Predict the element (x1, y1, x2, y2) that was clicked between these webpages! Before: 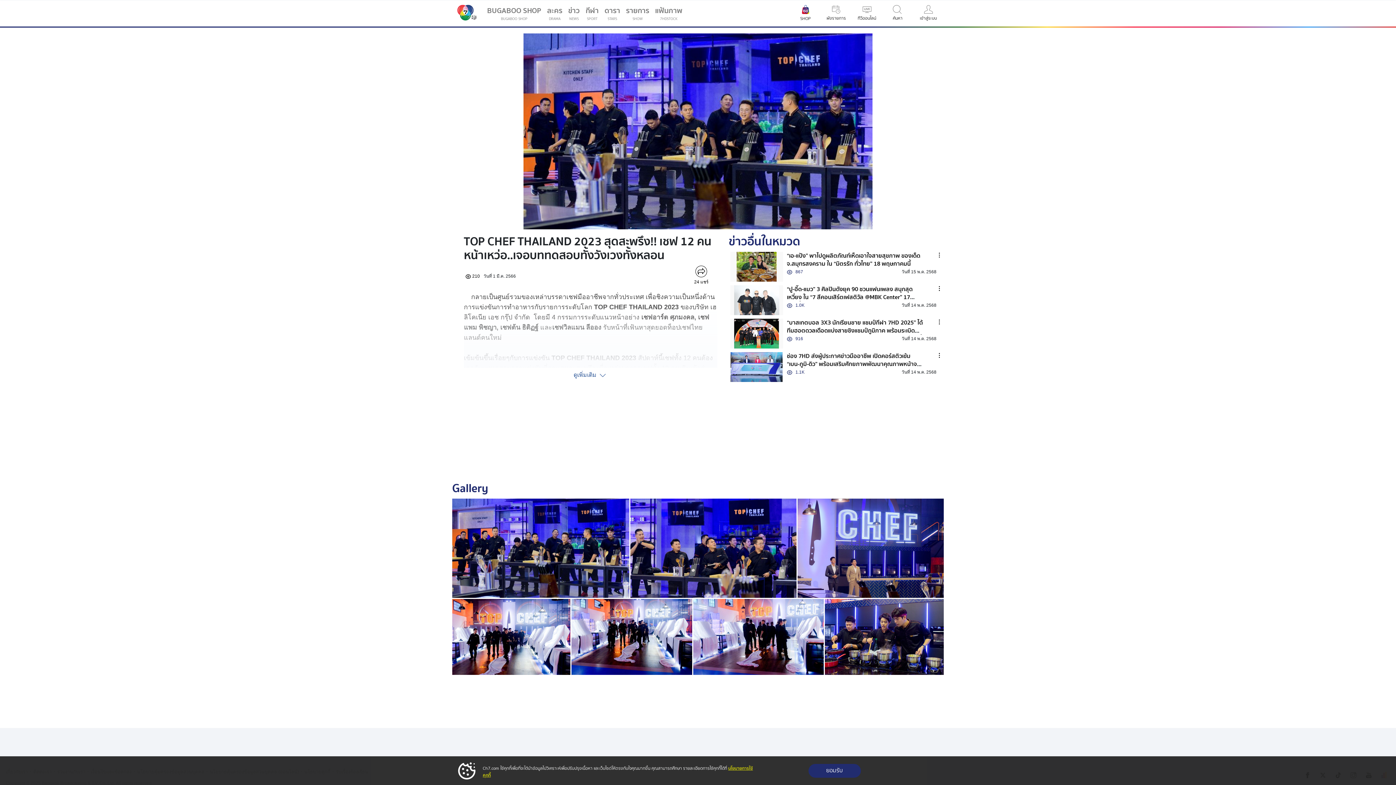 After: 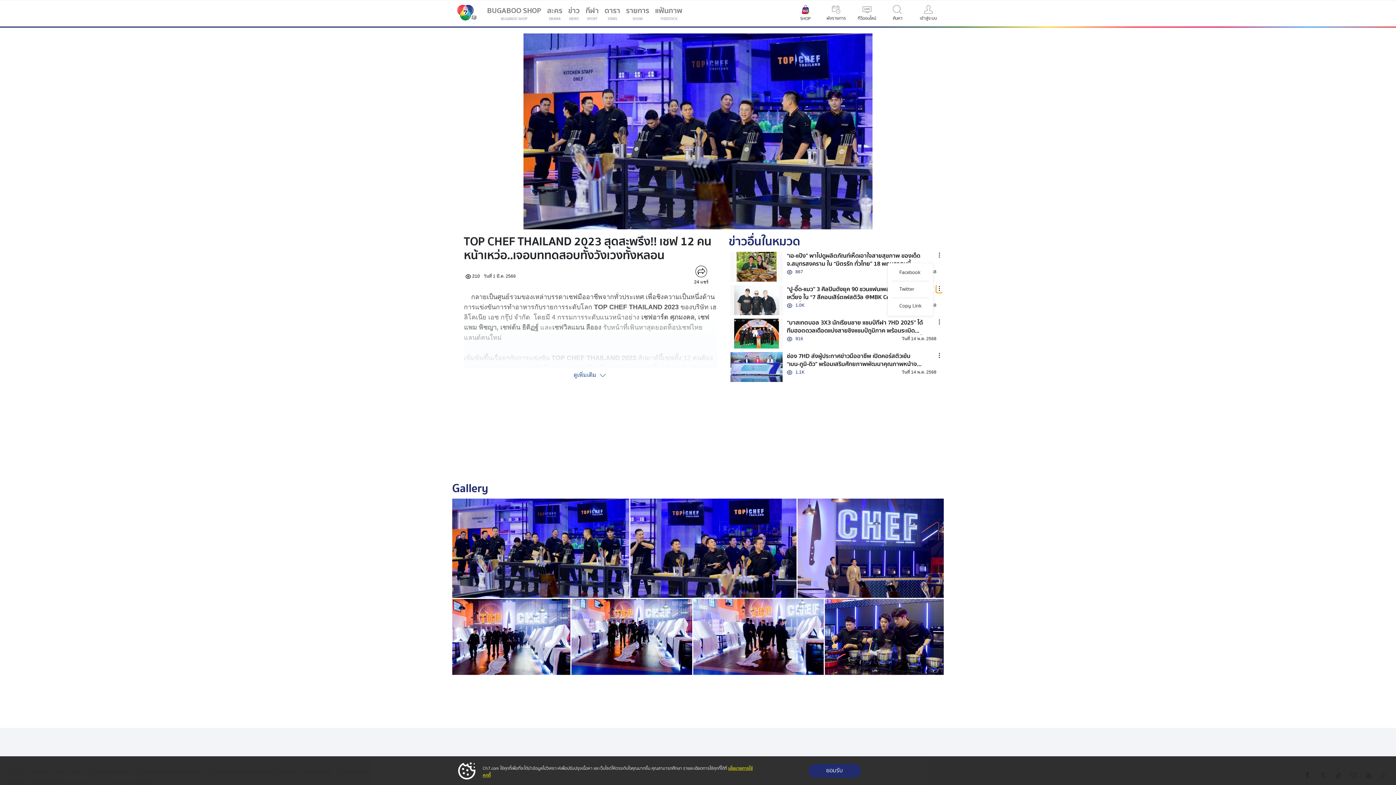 Action: bbox: (936, 286, 942, 292)